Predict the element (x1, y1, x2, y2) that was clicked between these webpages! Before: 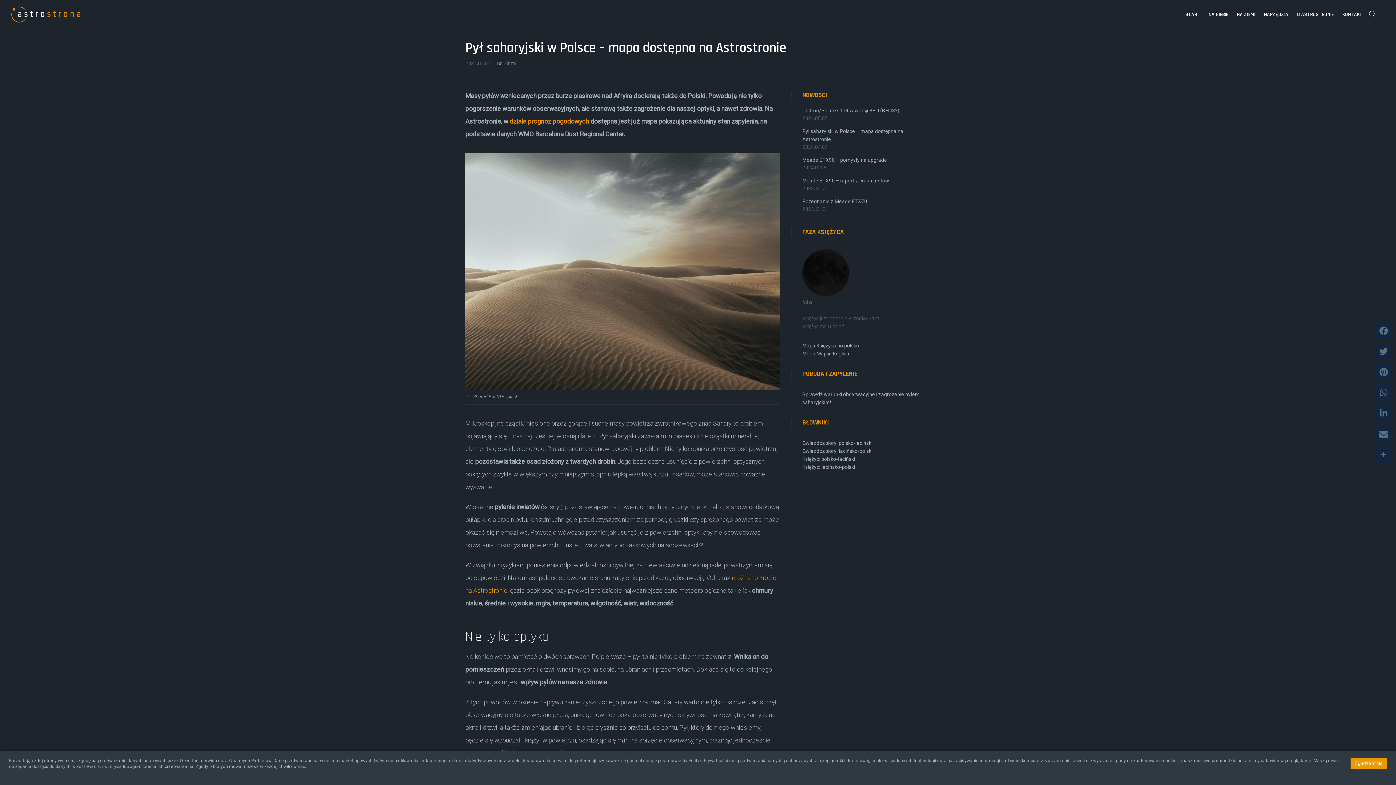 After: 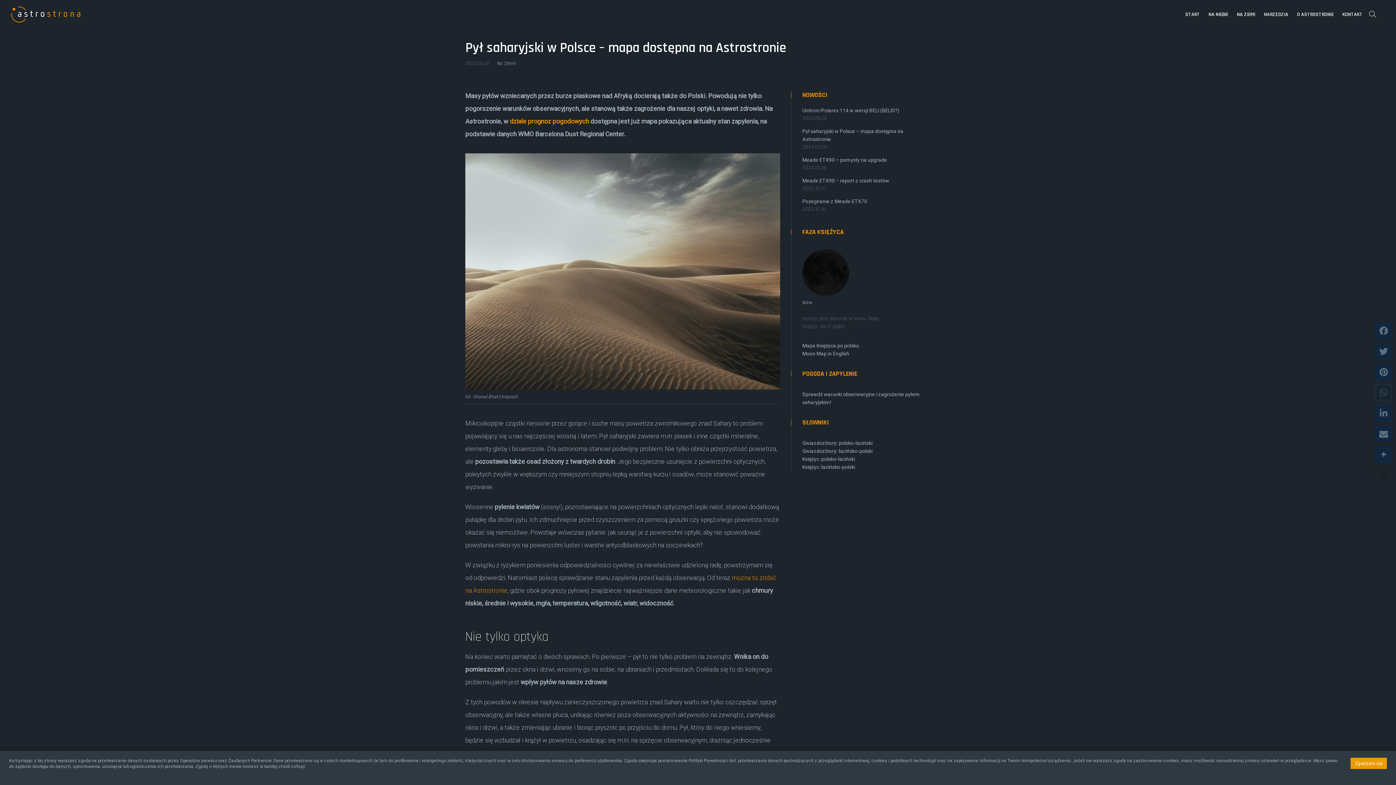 Action: bbox: (1375, 384, 1392, 401)